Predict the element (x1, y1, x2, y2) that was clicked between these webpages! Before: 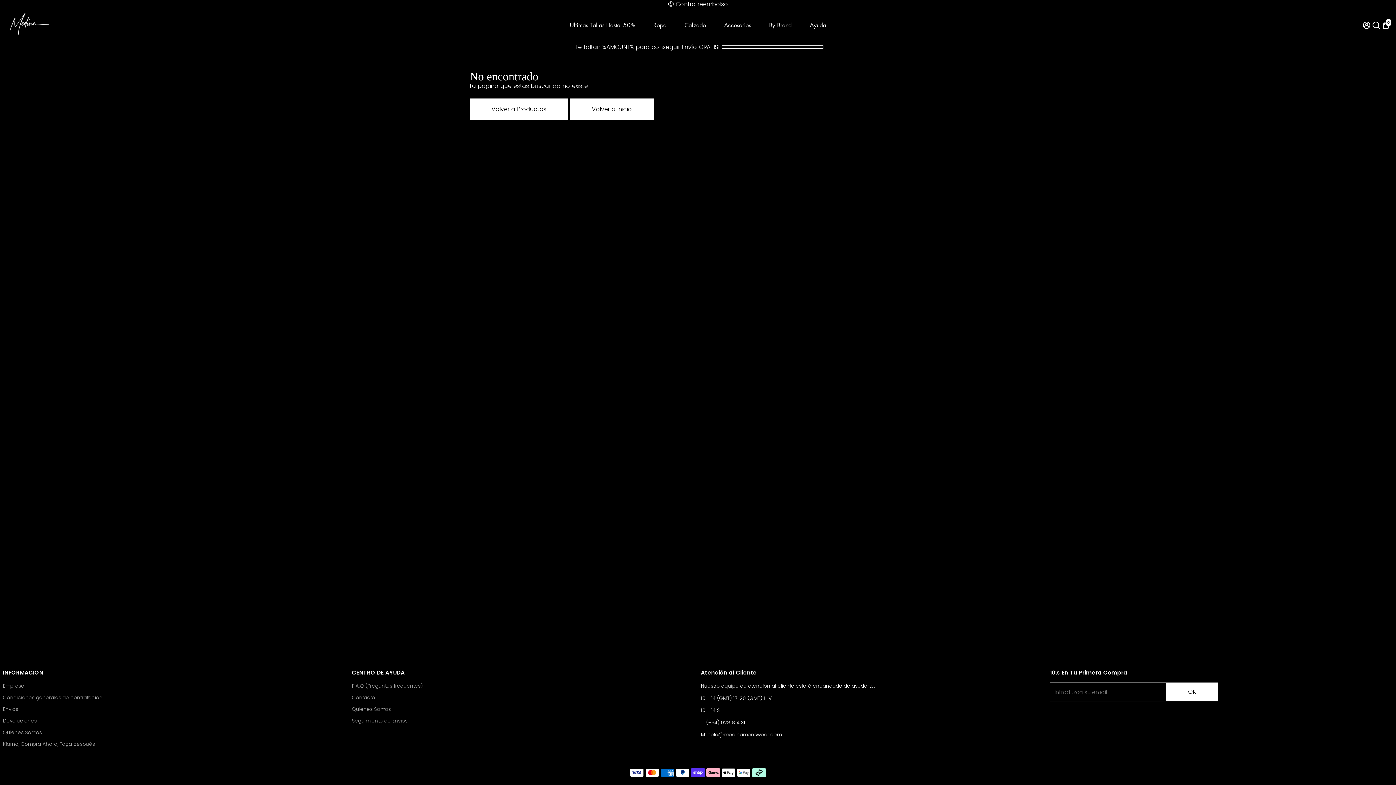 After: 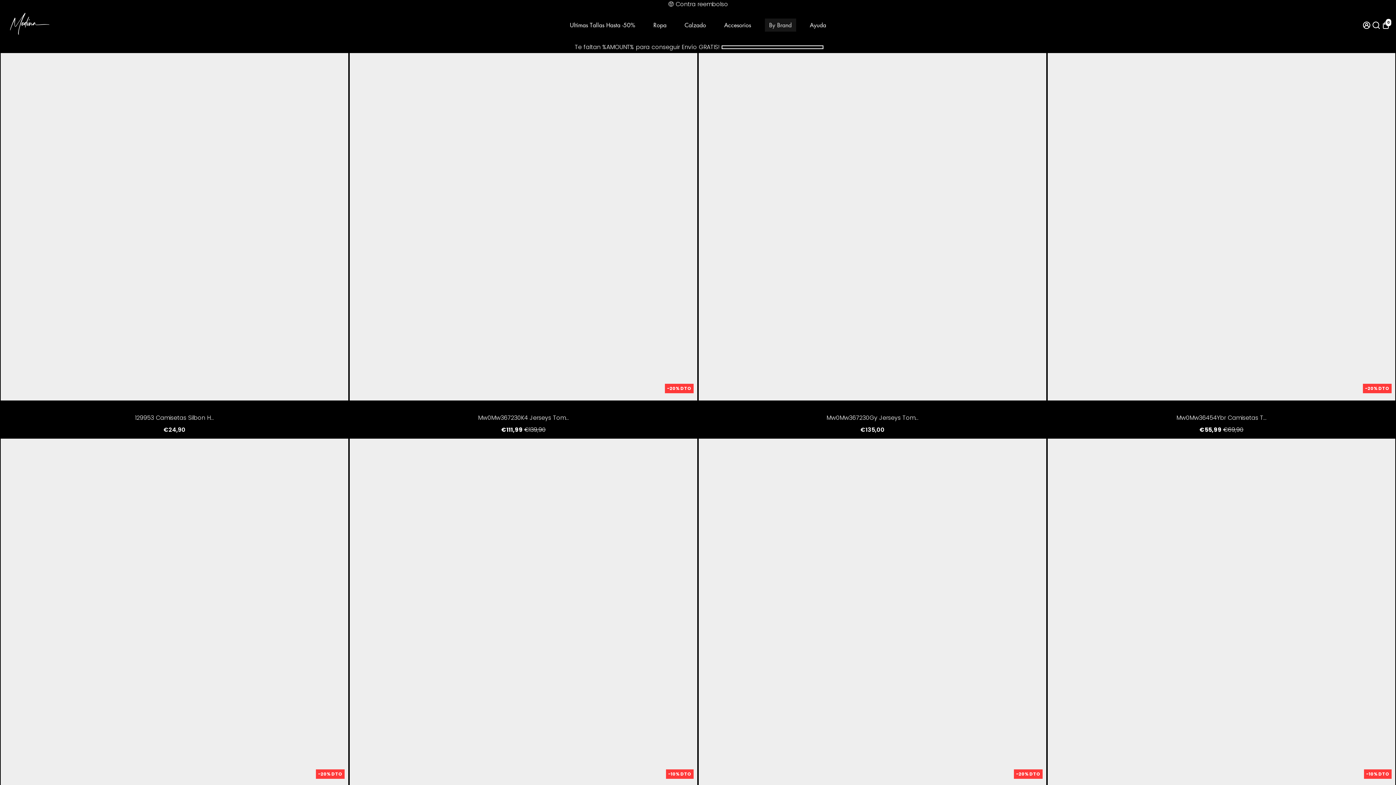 Action: label: Quienes Somos bbox: (2, 729, 102, 736)